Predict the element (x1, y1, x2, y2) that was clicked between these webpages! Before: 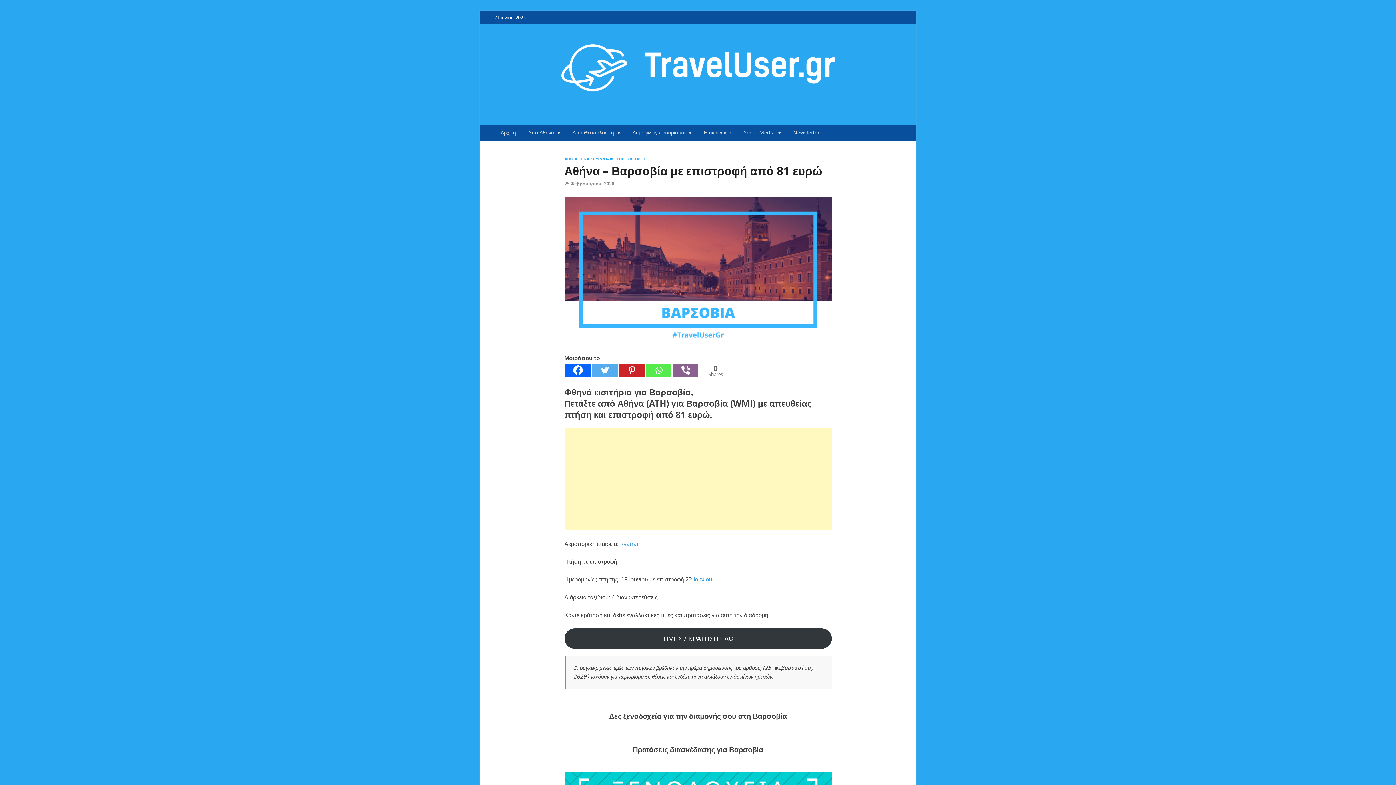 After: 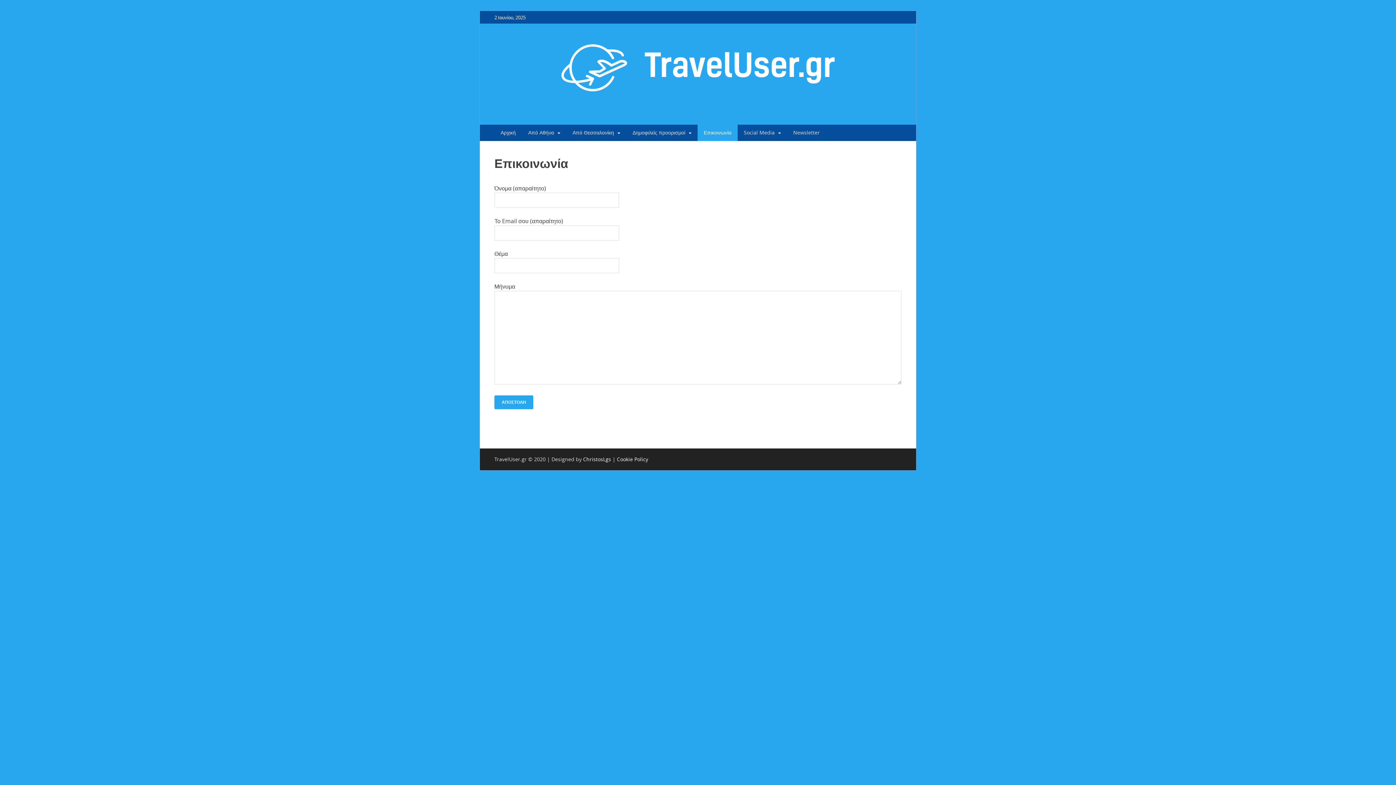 Action: bbox: (697, 124, 737, 140) label: Επικοινωνία